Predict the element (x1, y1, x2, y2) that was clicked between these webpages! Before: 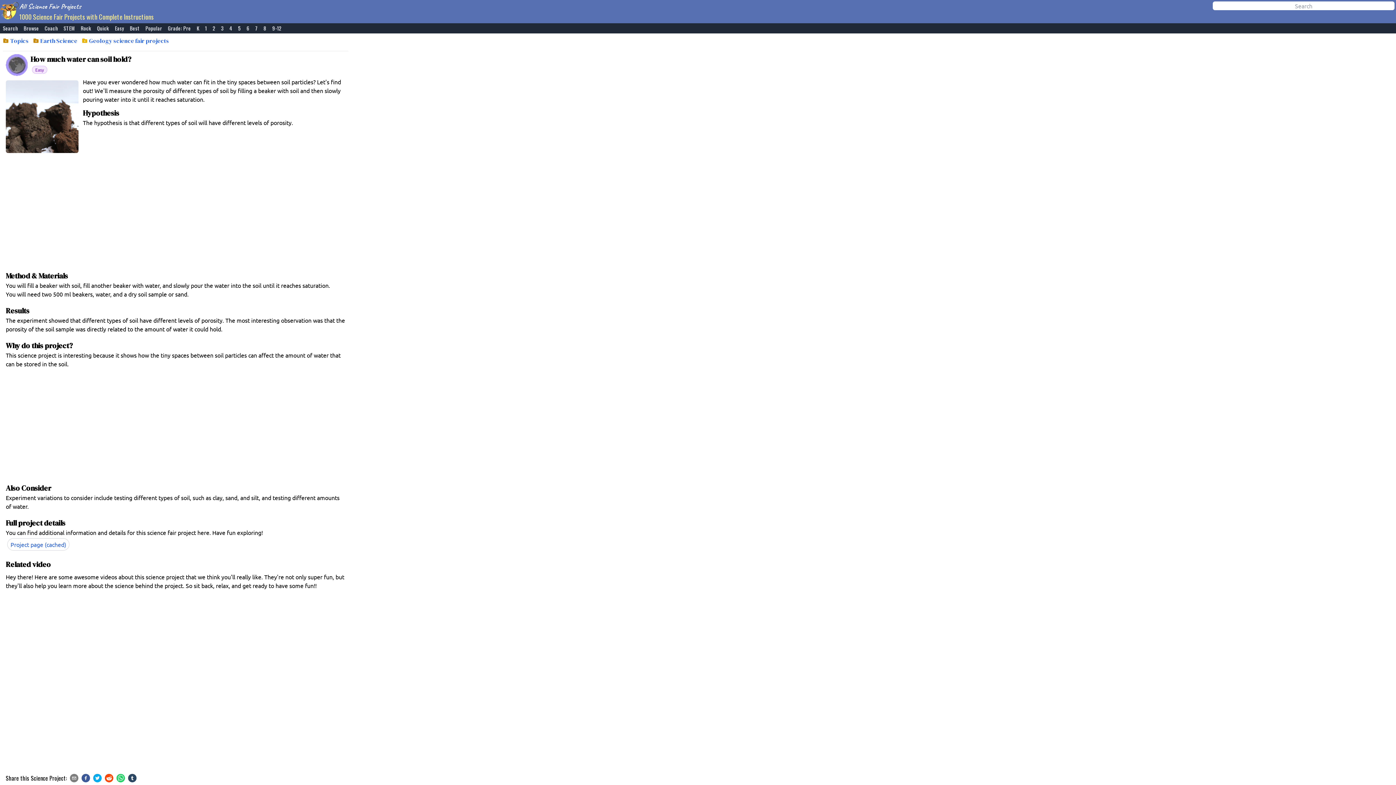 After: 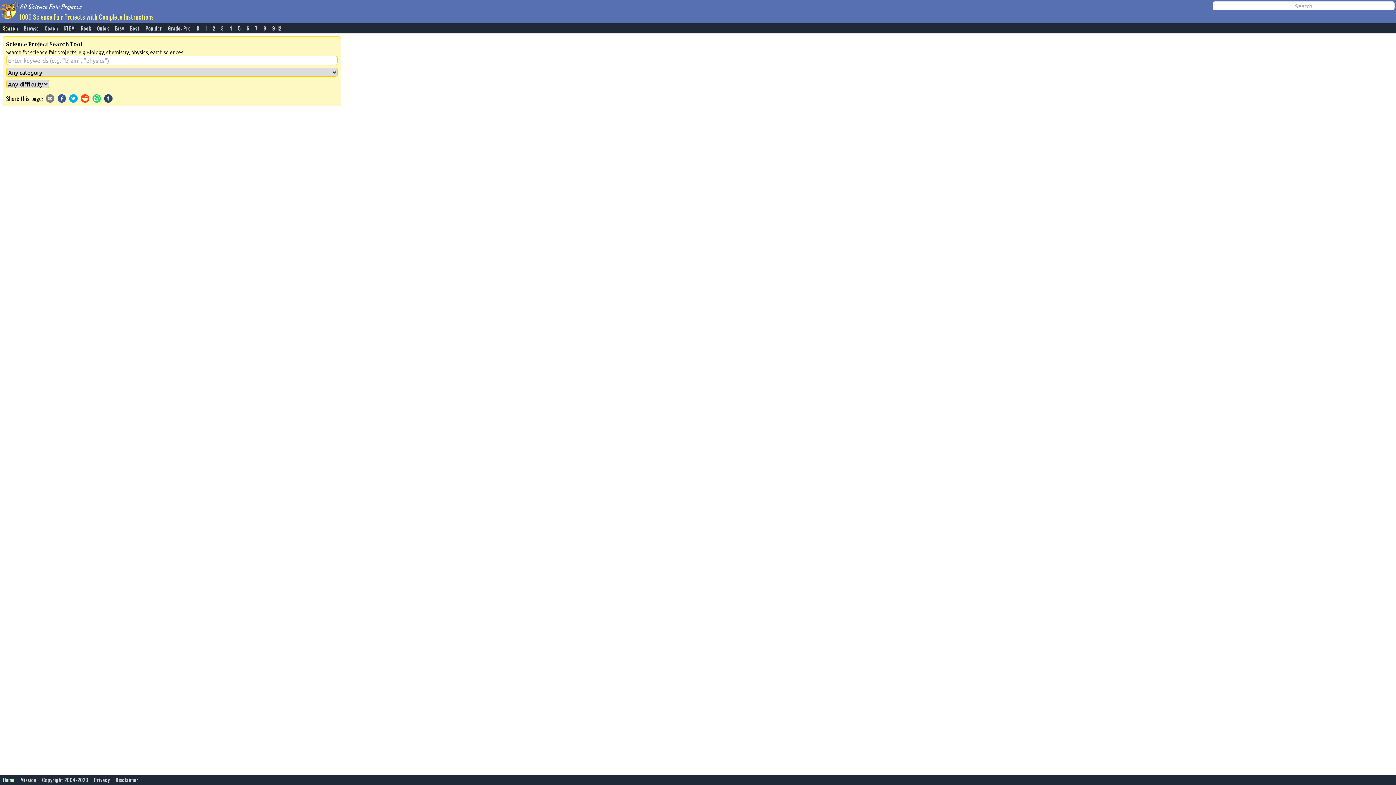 Action: label: Search bbox: (0, 24, 20, 33)